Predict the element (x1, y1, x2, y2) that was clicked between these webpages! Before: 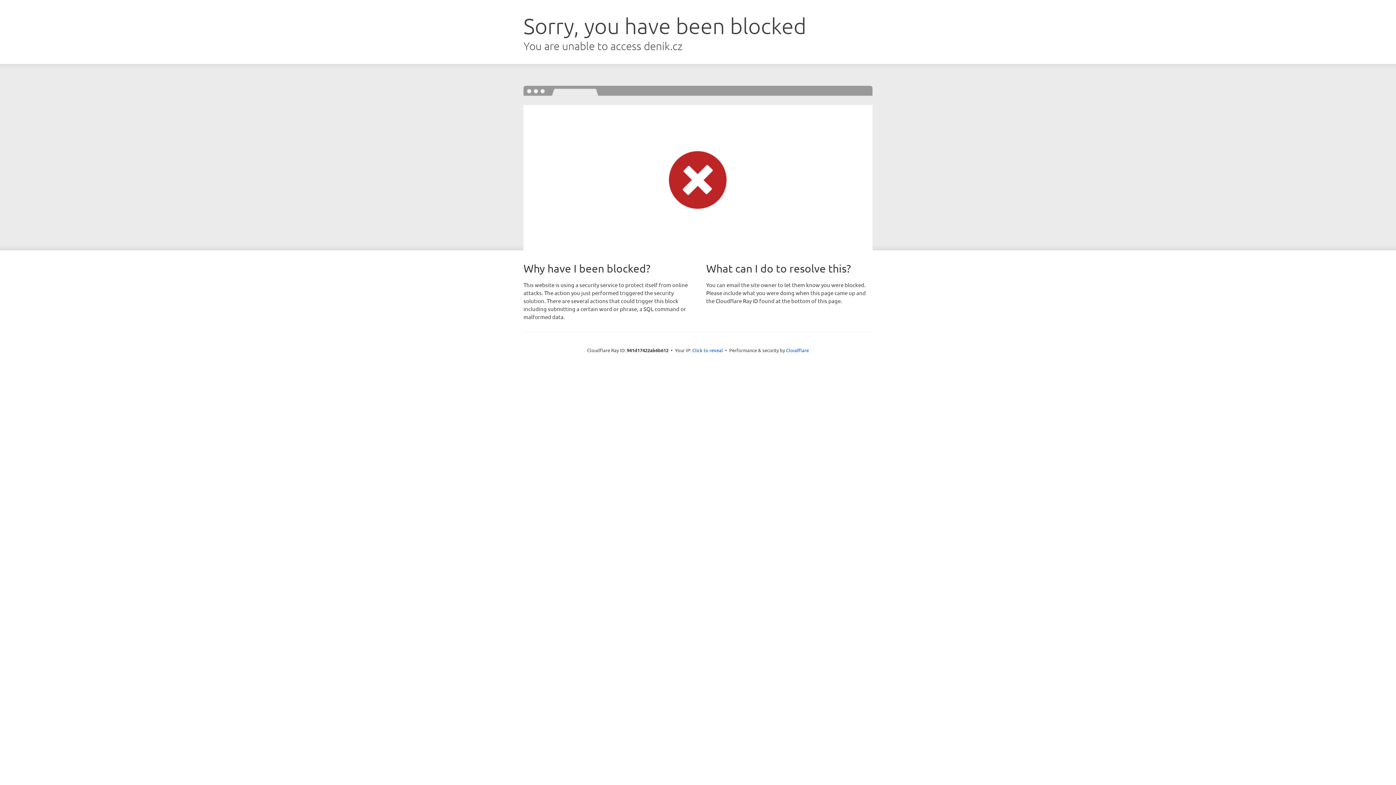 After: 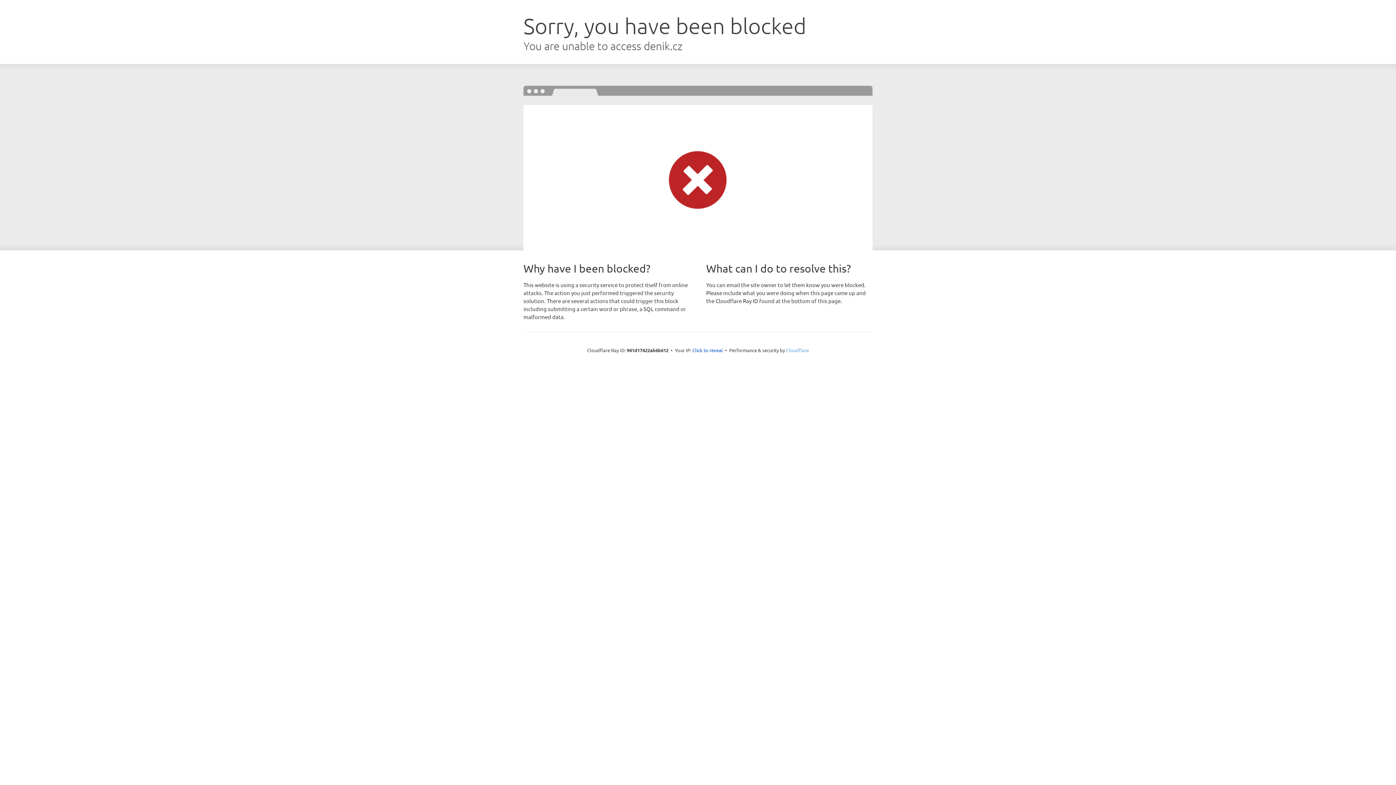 Action: label: Cloudflare bbox: (786, 347, 809, 353)